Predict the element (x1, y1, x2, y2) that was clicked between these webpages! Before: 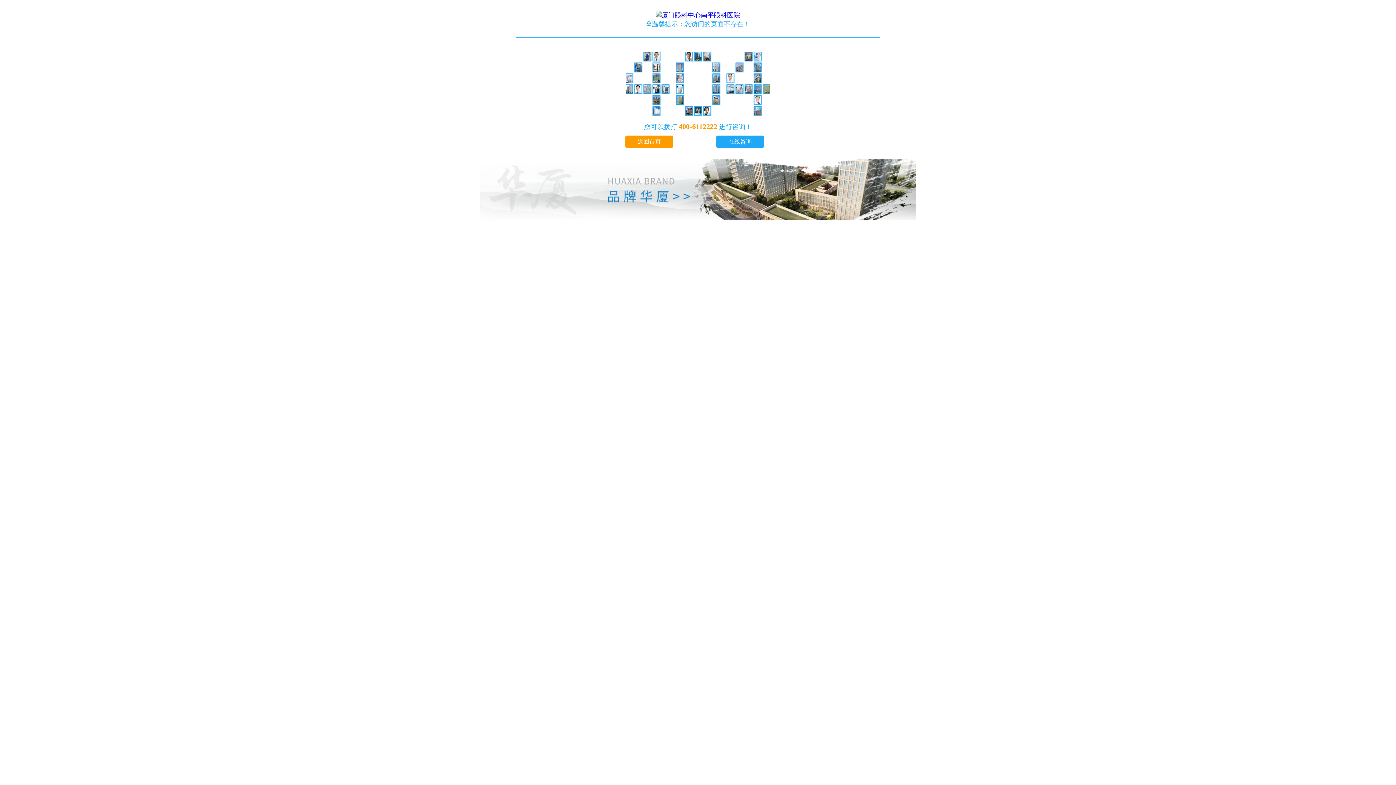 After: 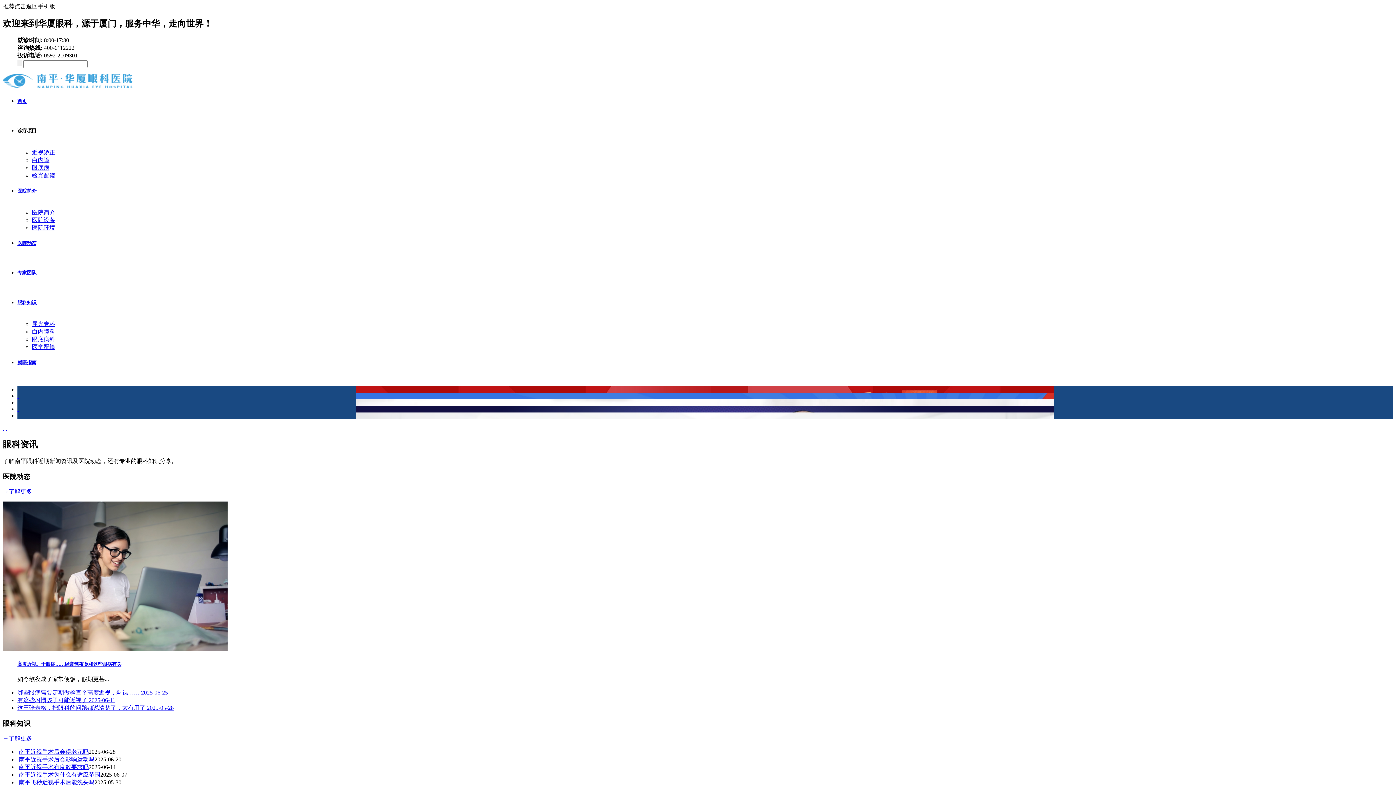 Action: bbox: (656, 11, 740, 18)